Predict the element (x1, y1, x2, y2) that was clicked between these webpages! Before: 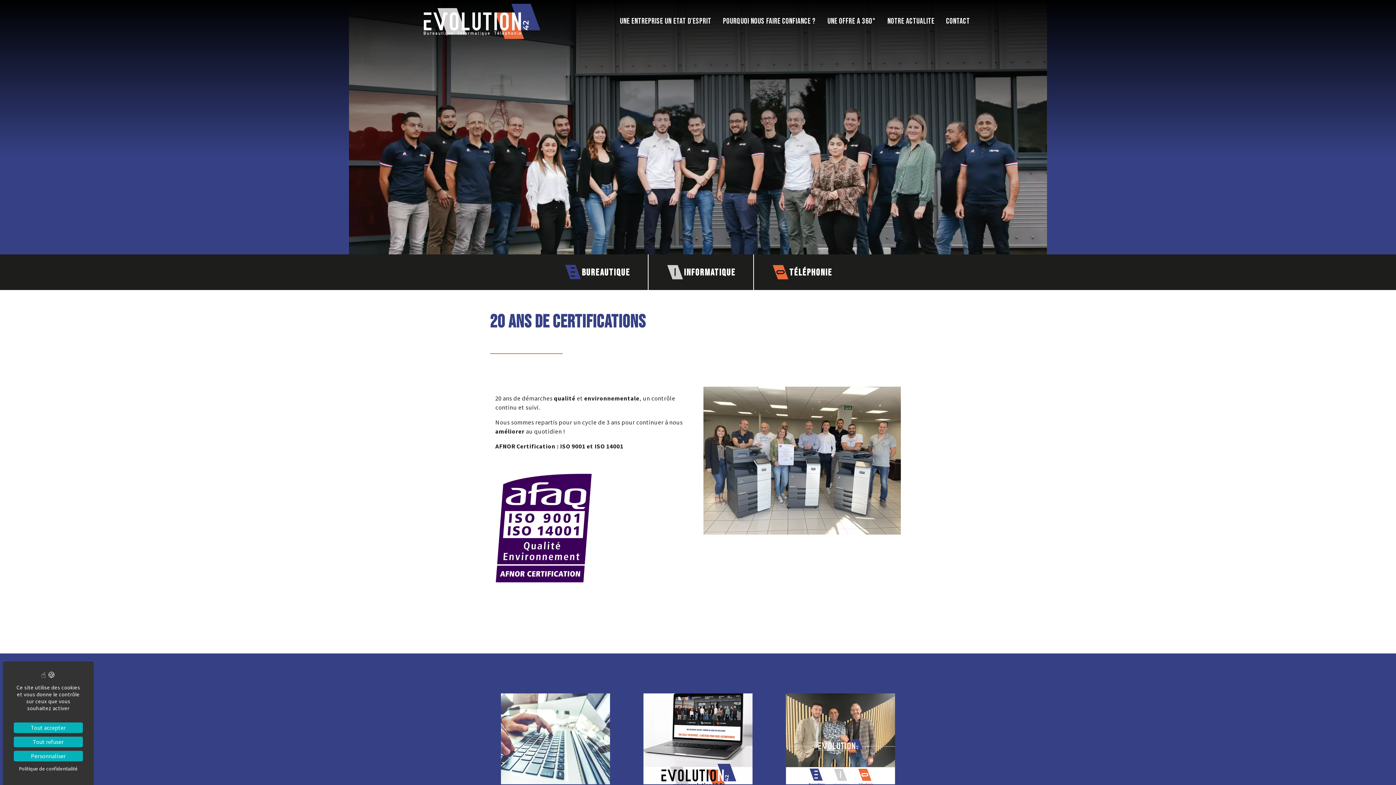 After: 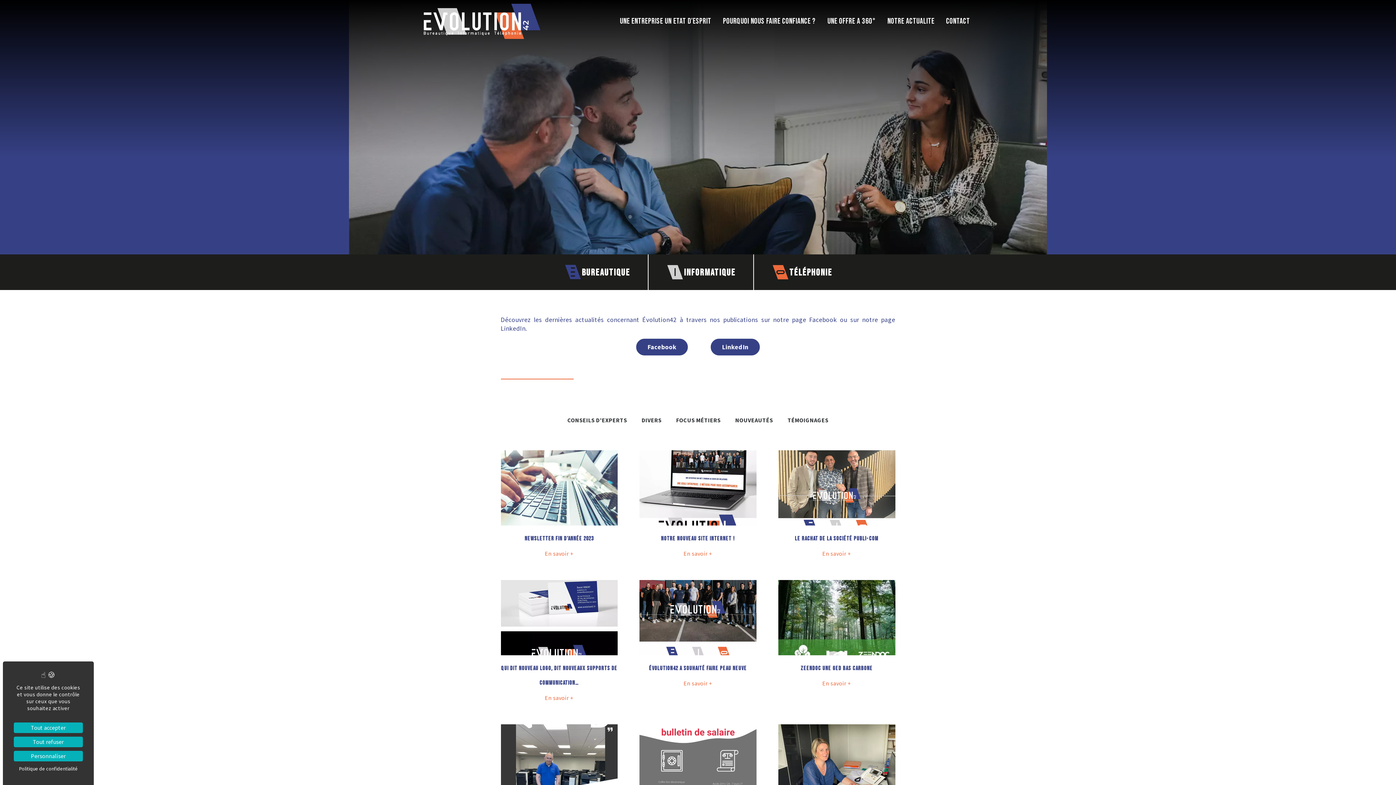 Action: bbox: (881, 17, 940, 25) label: NOTRE ACTUALITE
(CURRENT)